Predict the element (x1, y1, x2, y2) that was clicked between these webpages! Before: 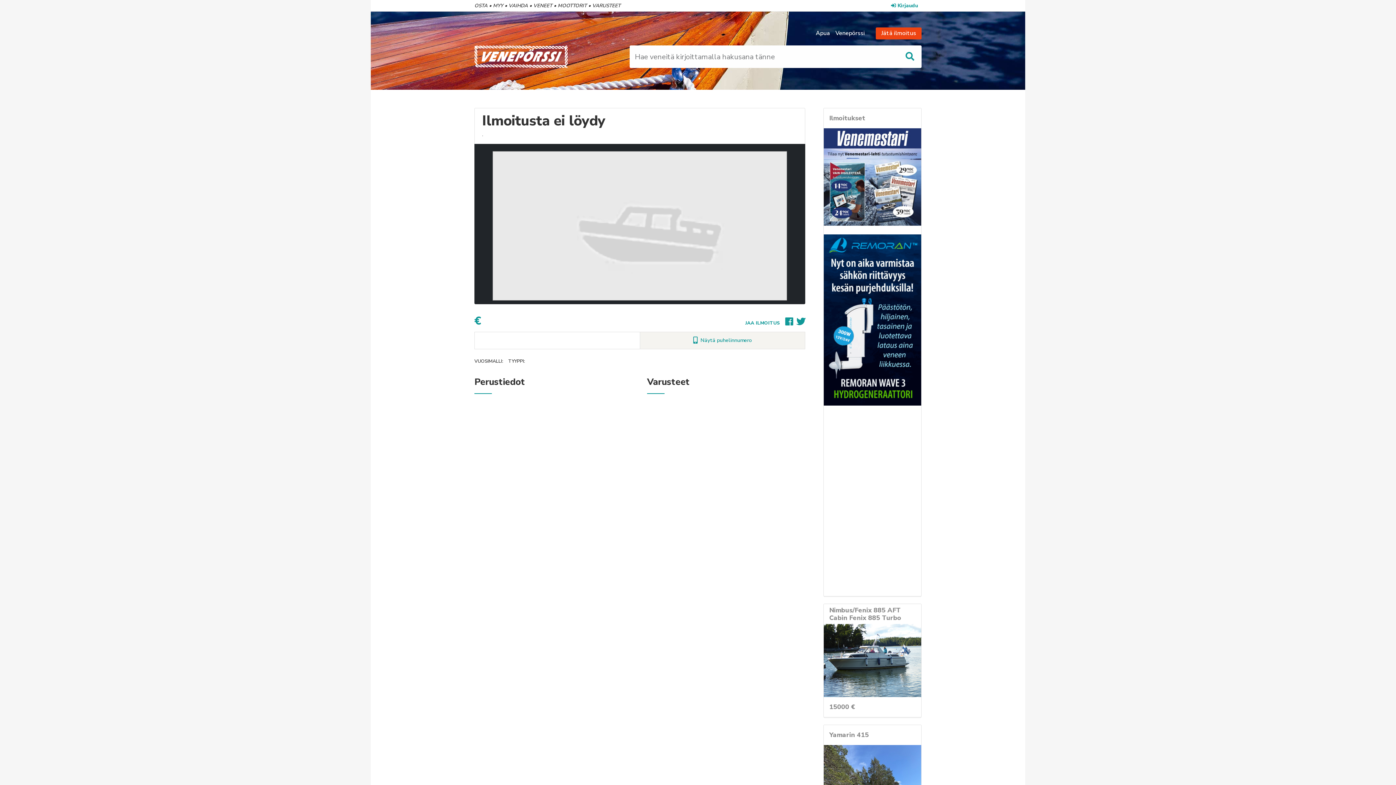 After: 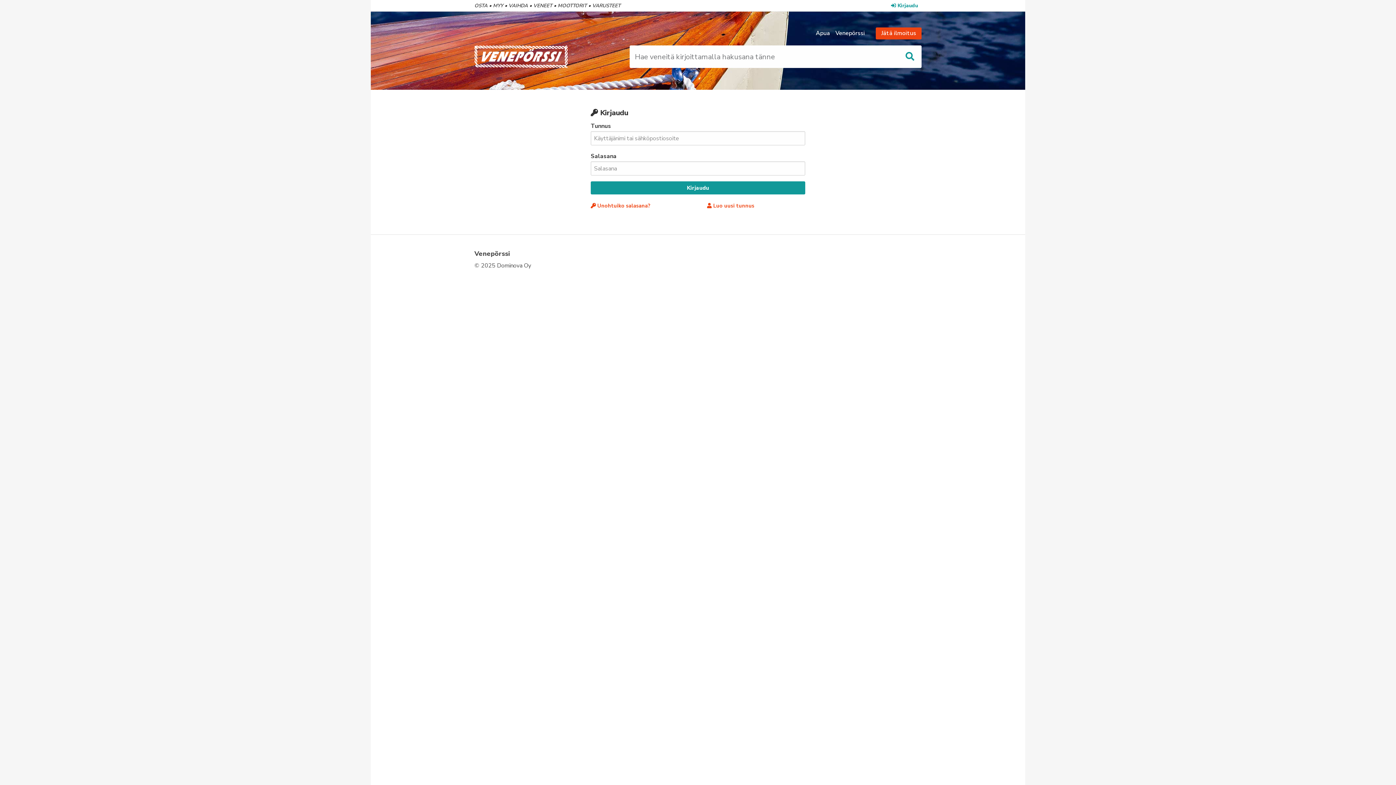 Action: label: Kirjaudu bbox: (891, 0, 921, 10)